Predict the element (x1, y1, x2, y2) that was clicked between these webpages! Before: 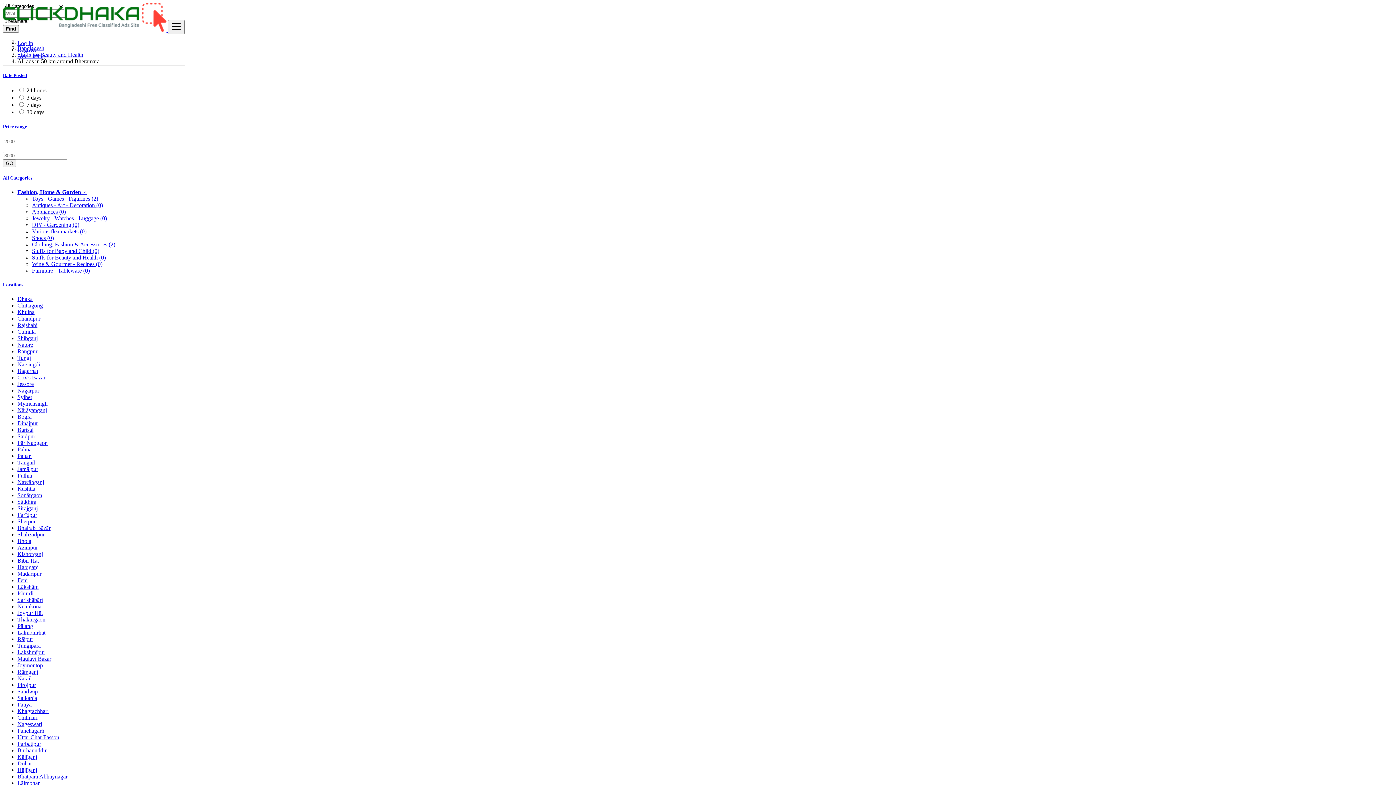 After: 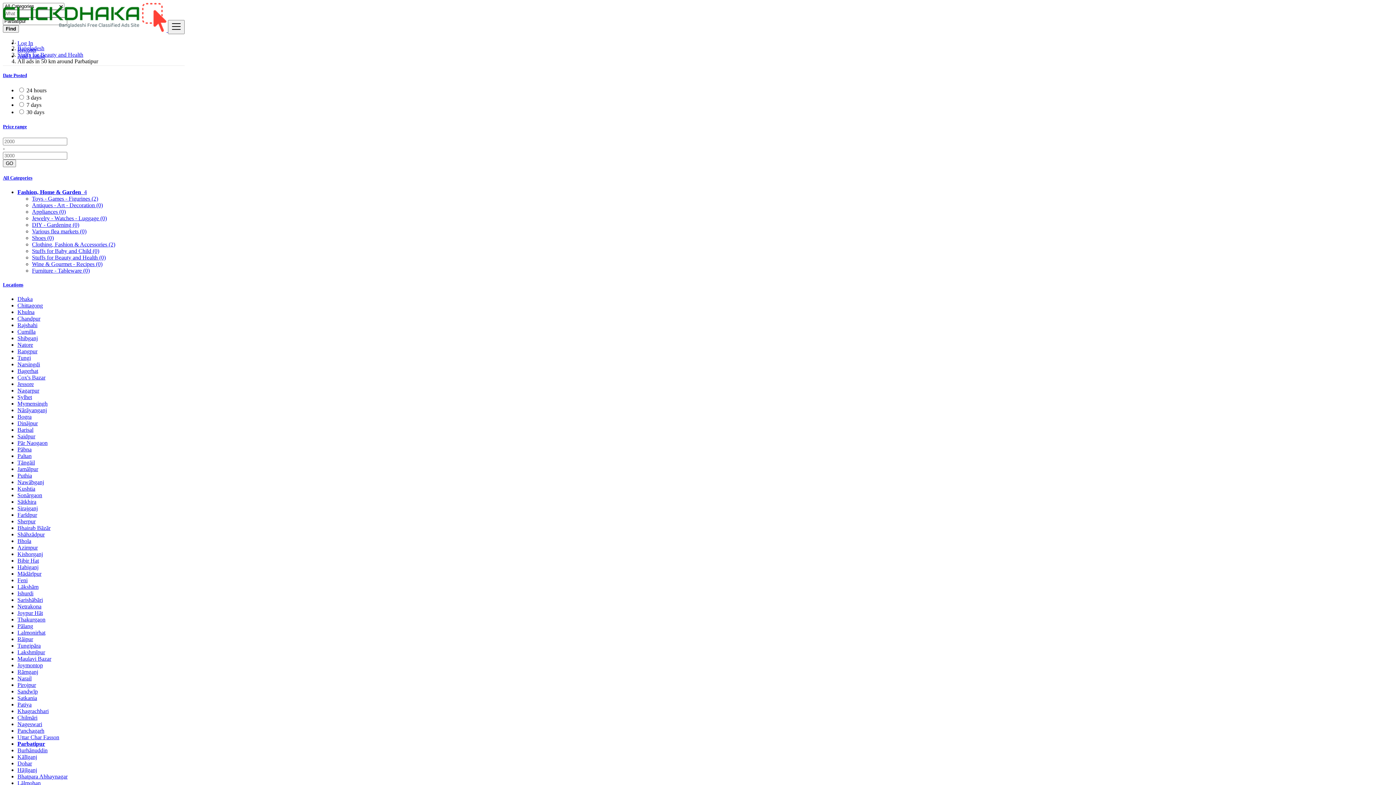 Action: bbox: (17, 741, 41, 747) label: Parbatipur